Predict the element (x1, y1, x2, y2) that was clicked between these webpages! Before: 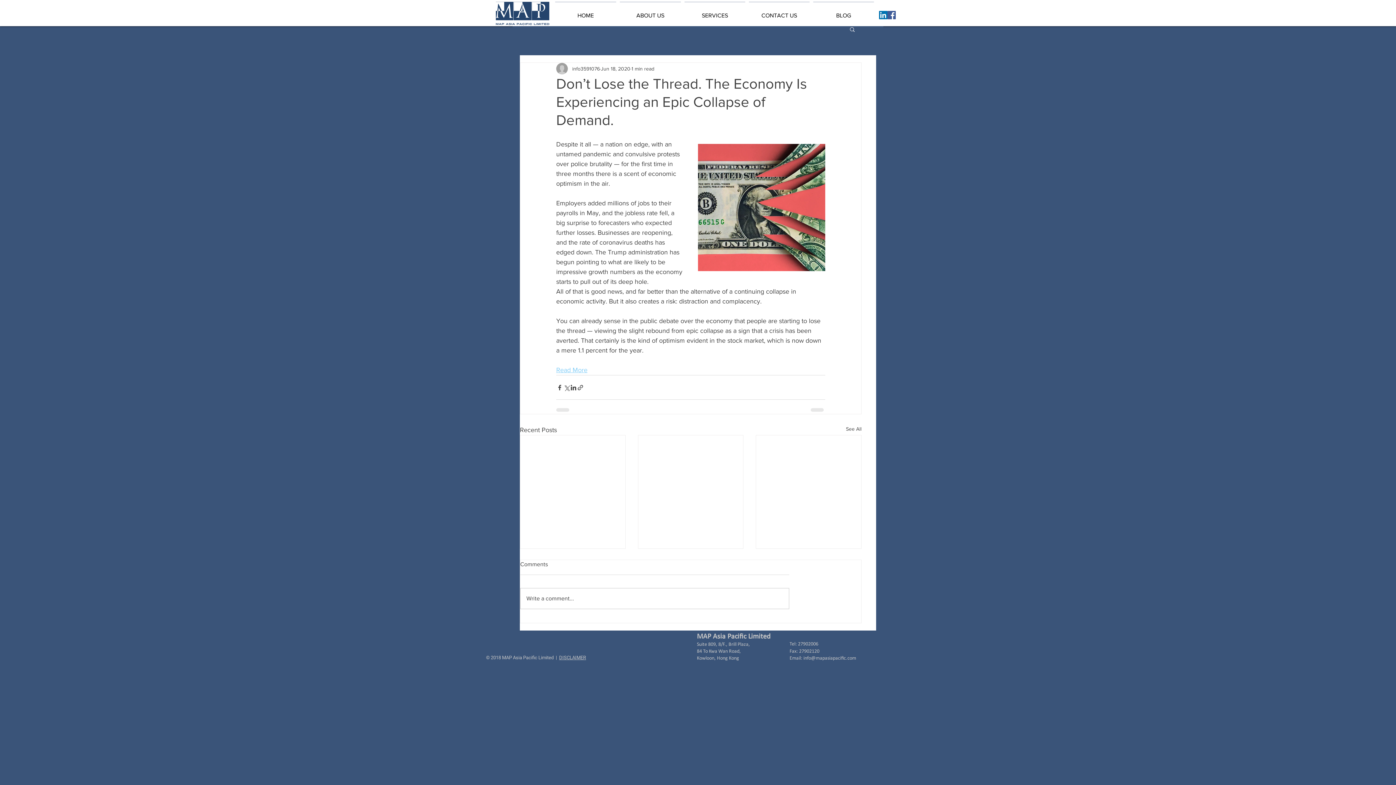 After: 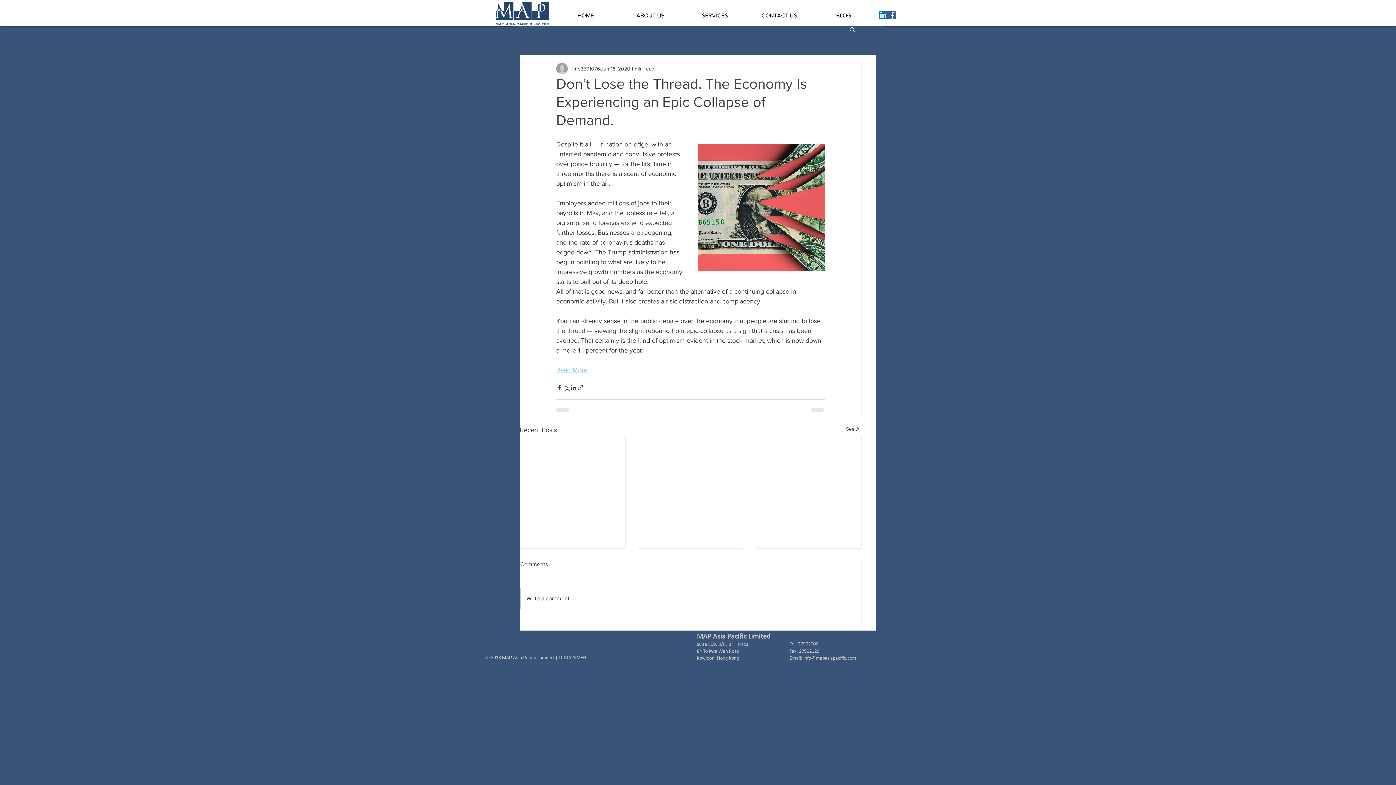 Action: label: info@mapasiapacific.com bbox: (803, 656, 856, 661)